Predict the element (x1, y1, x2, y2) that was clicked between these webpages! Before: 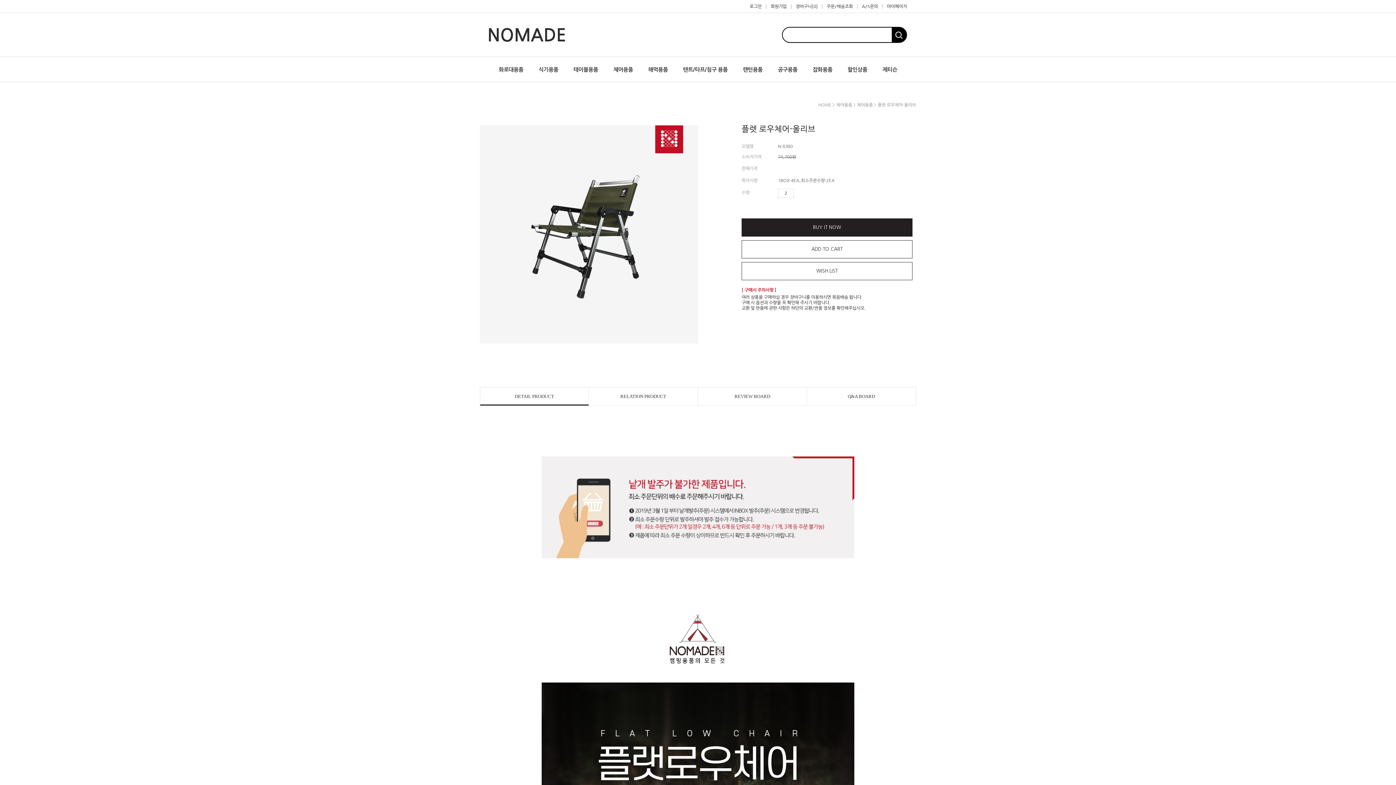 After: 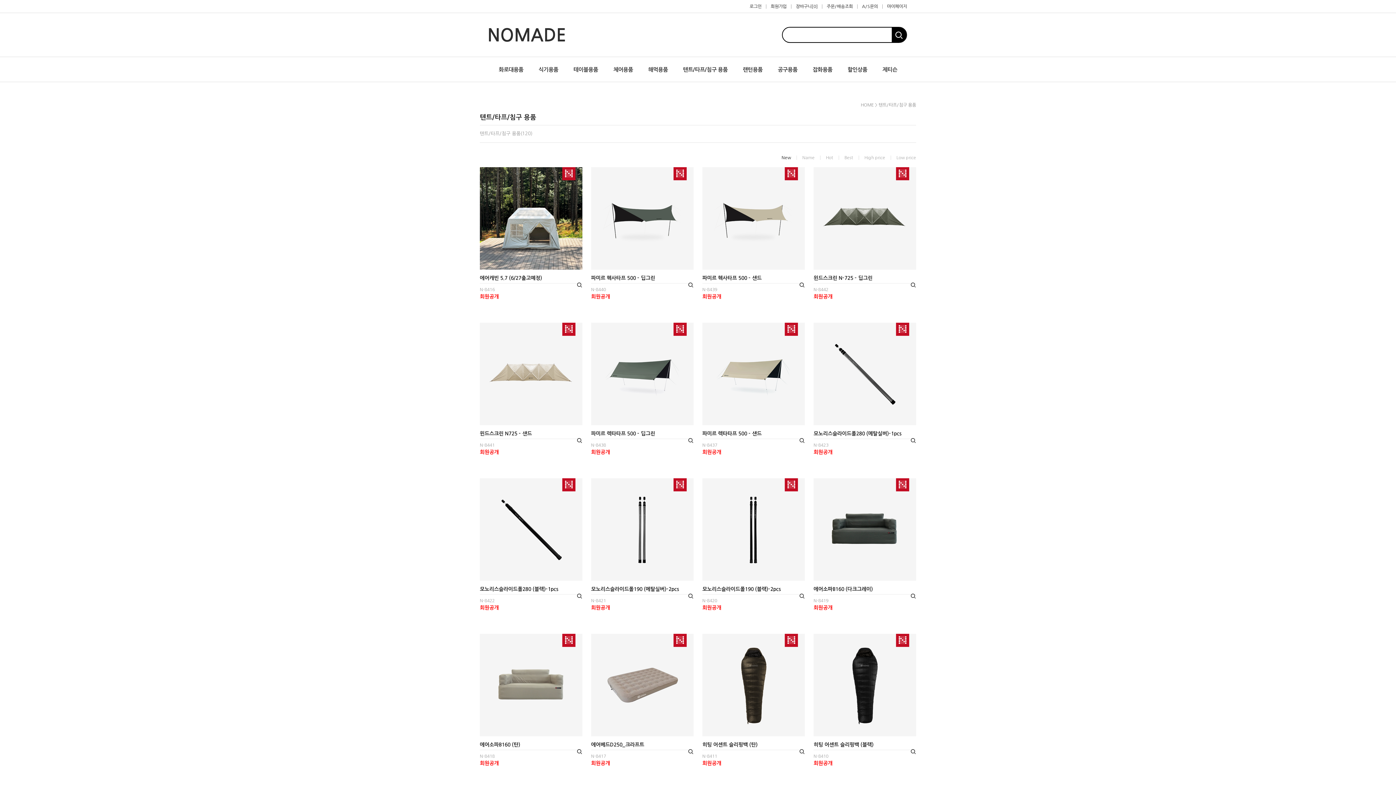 Action: label: 텐트/타프/침구 용품 bbox: (675, 61, 735, 77)